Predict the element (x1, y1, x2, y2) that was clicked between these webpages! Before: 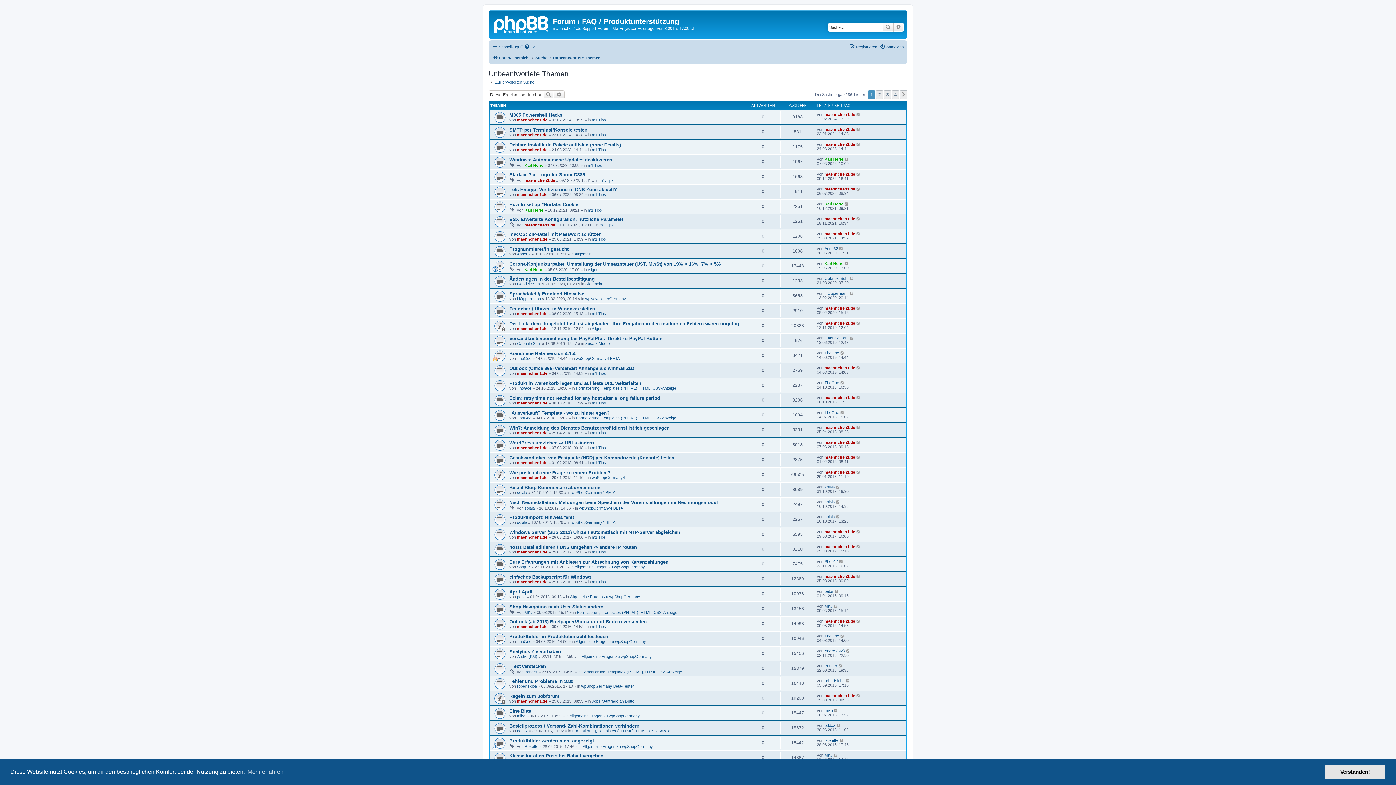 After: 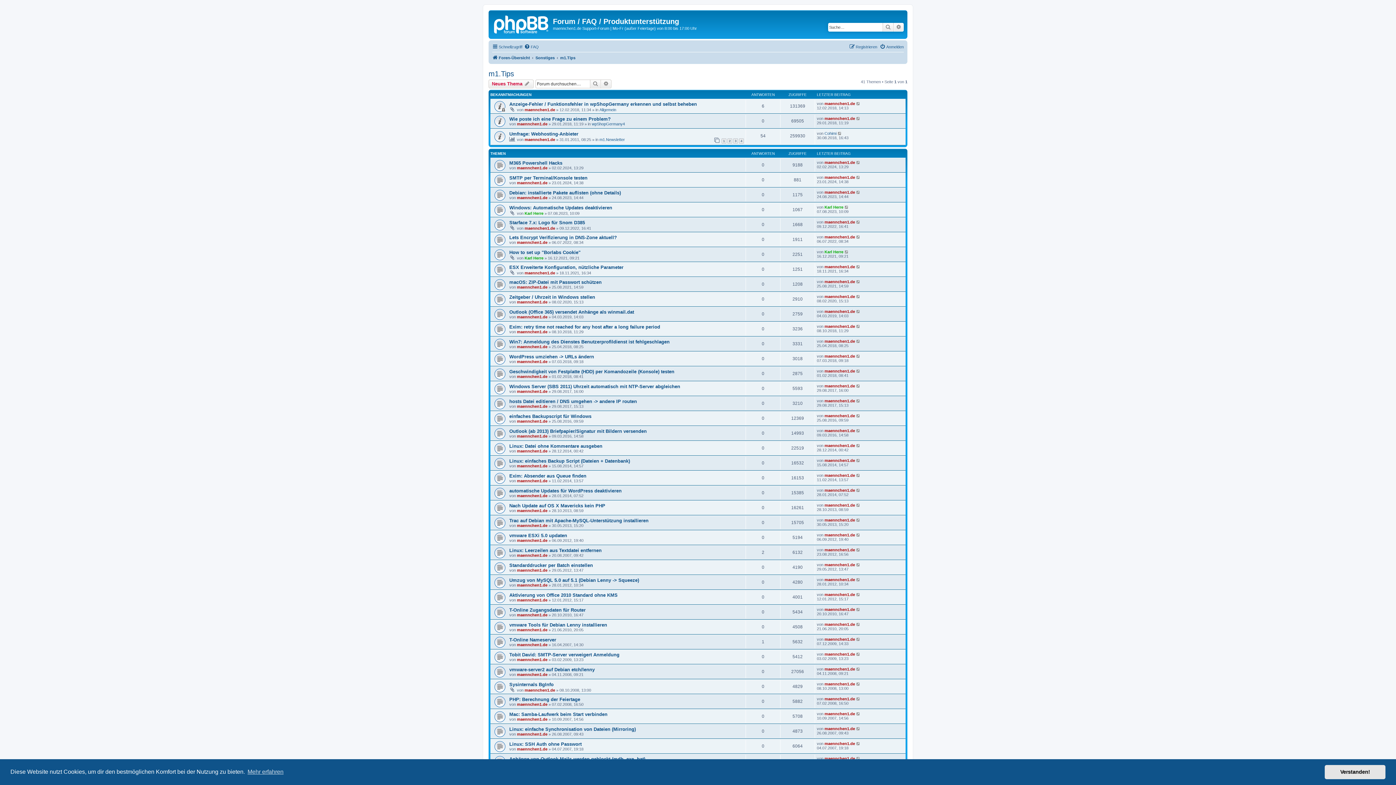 Action: label: m1.Tips bbox: (592, 624, 606, 629)